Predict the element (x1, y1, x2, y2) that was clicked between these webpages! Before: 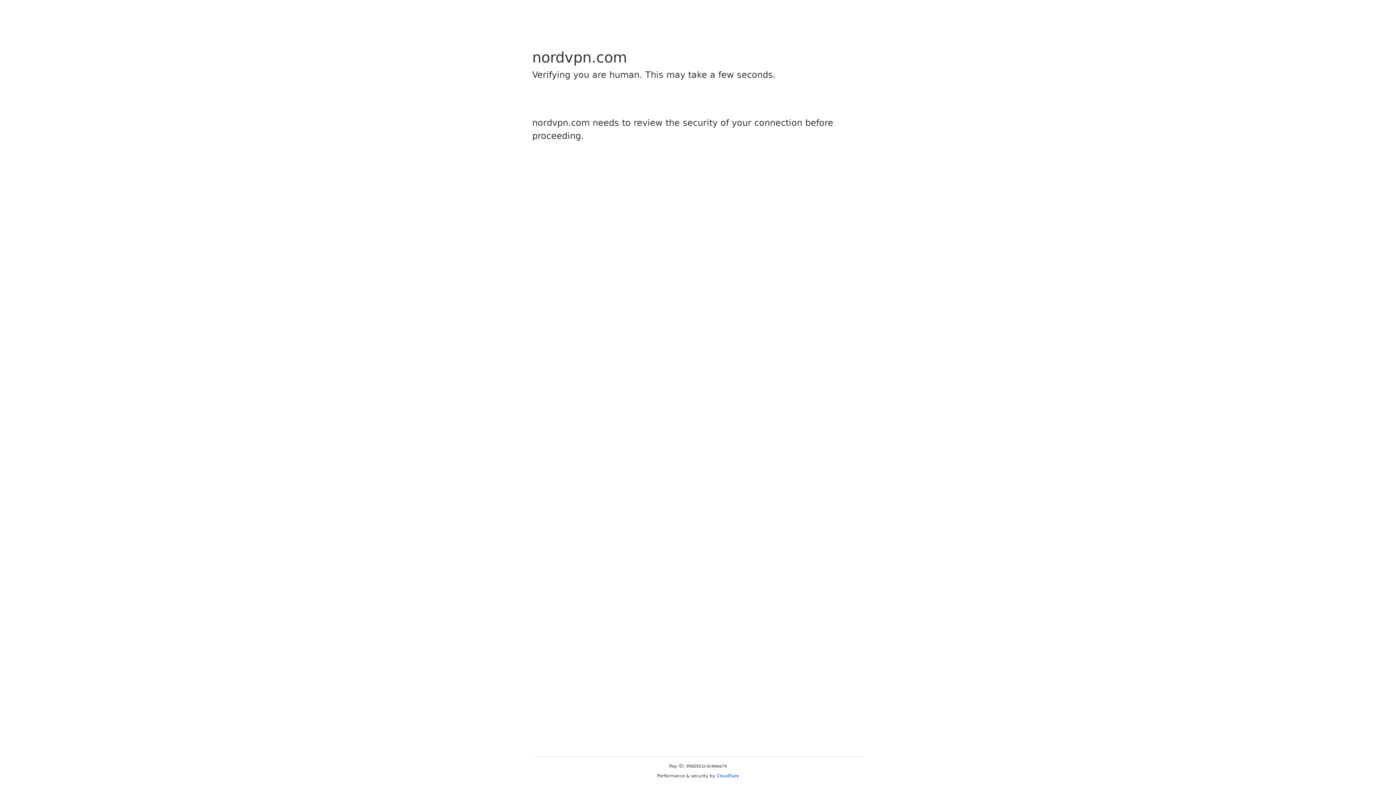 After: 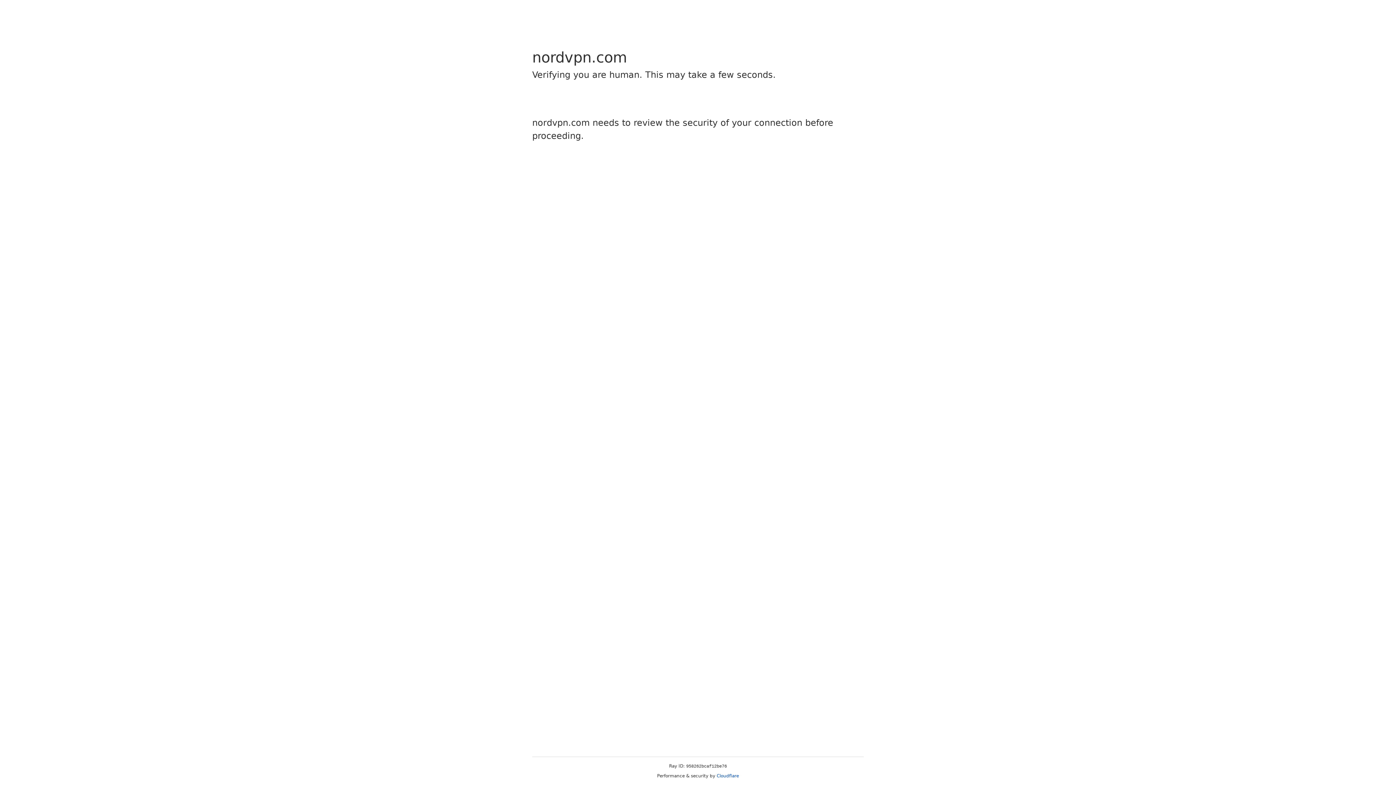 Action: bbox: (716, 773, 739, 778) label: Cloudflare